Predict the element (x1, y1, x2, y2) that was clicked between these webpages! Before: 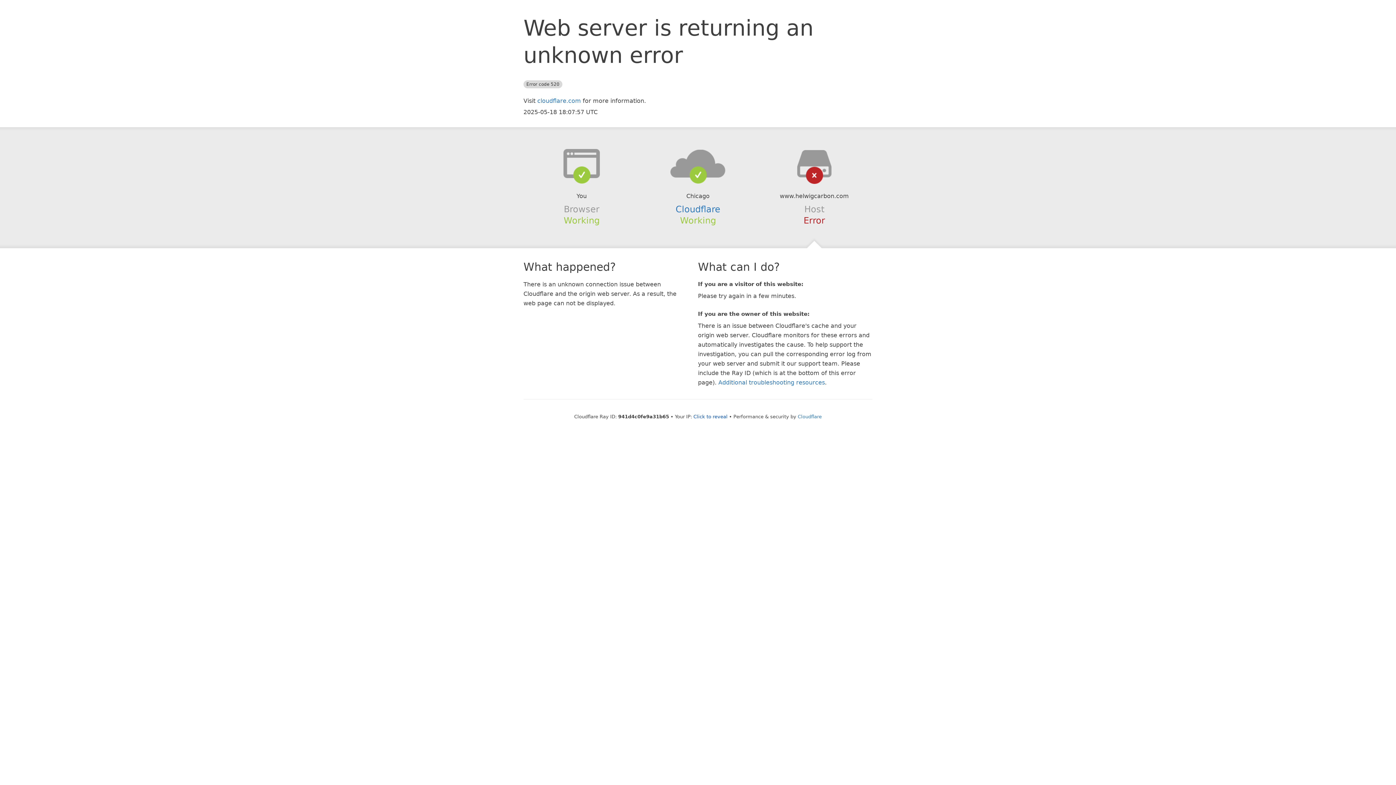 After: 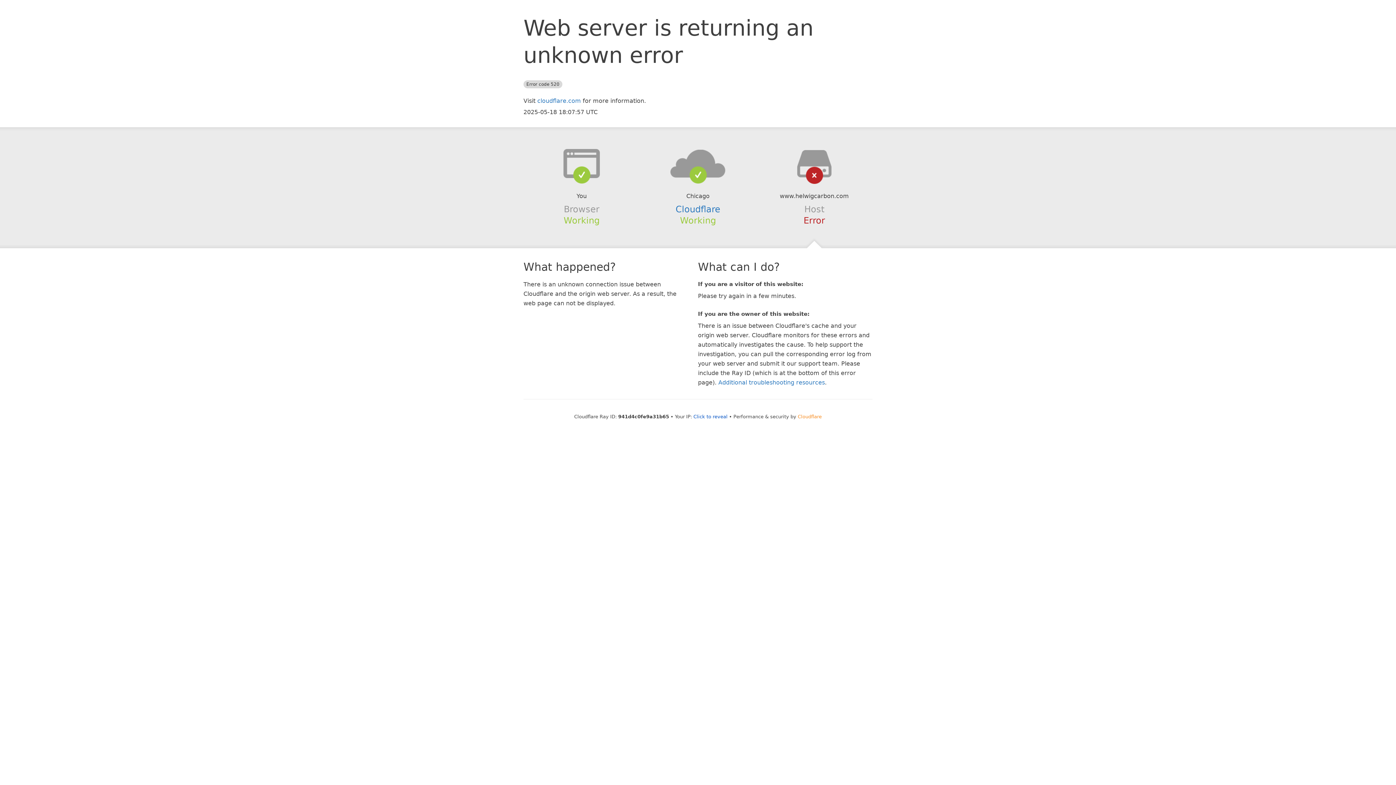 Action: label: Cloudflare bbox: (798, 414, 822, 419)